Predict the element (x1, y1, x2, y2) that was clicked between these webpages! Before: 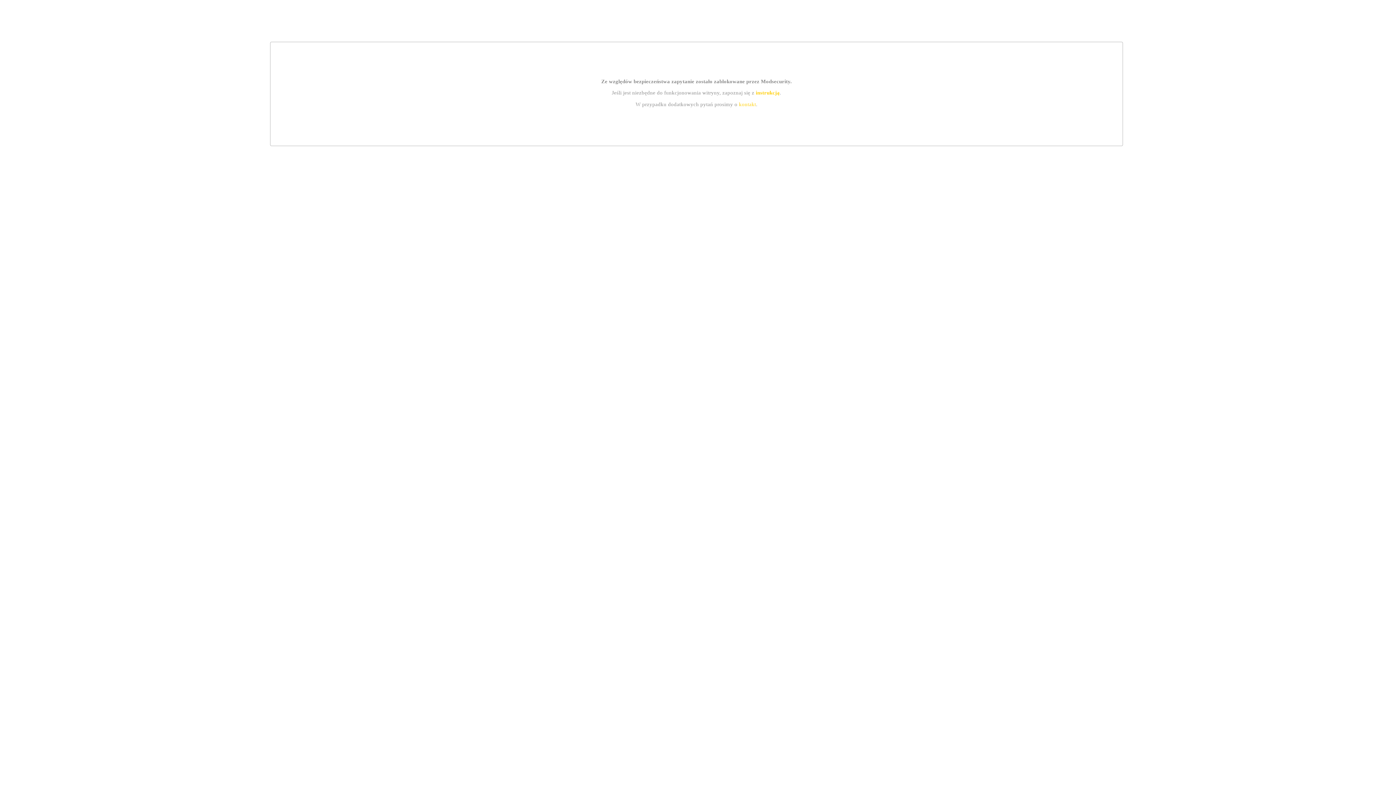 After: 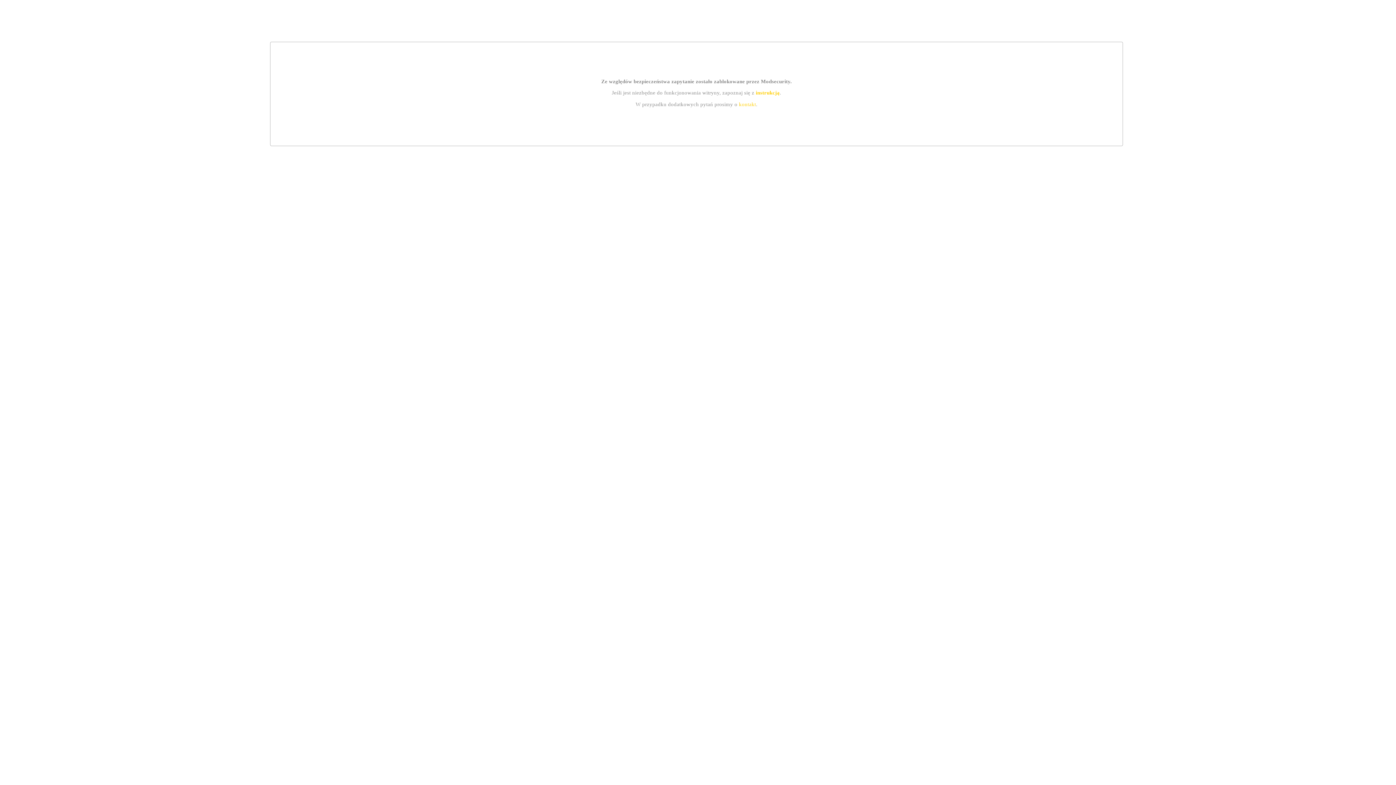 Action: label: instrukcją bbox: (755, 89, 779, 95)